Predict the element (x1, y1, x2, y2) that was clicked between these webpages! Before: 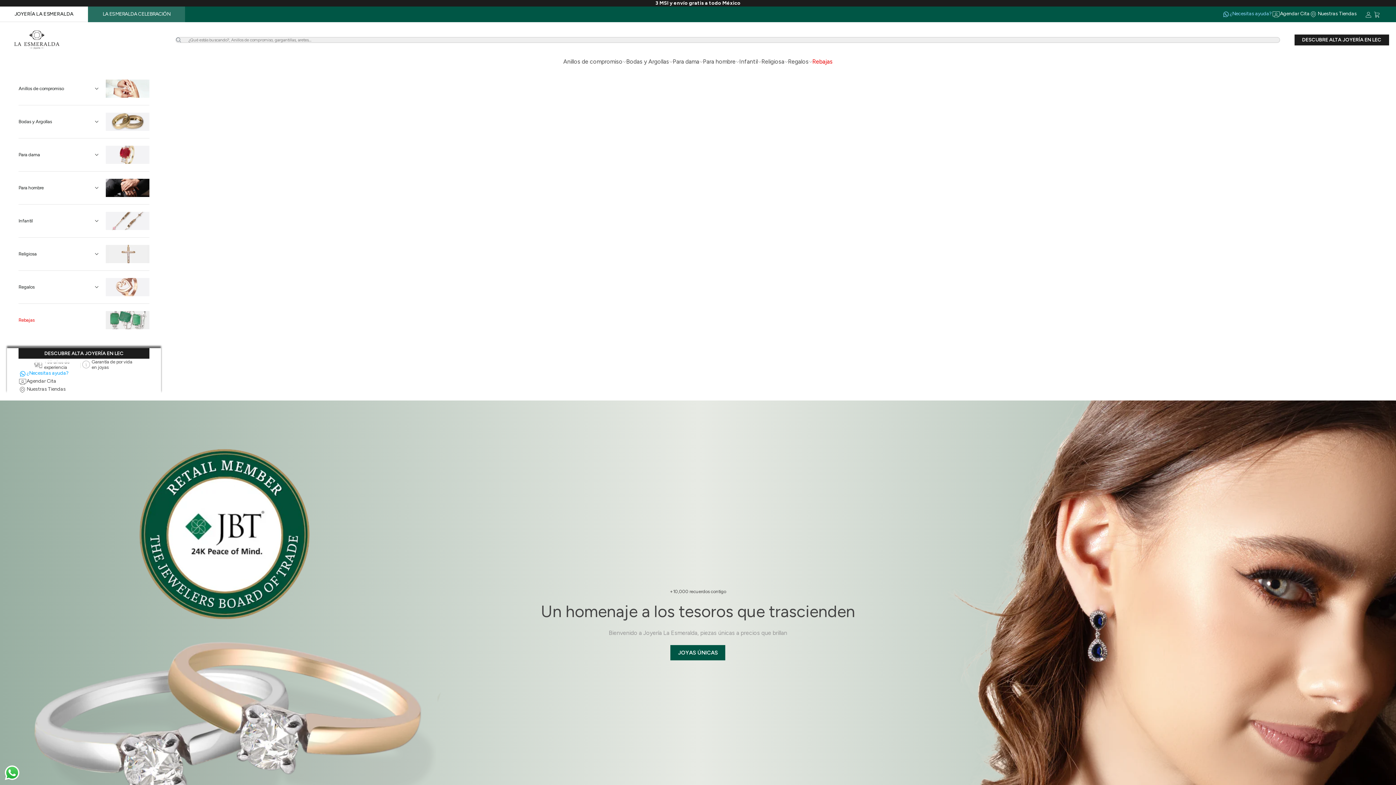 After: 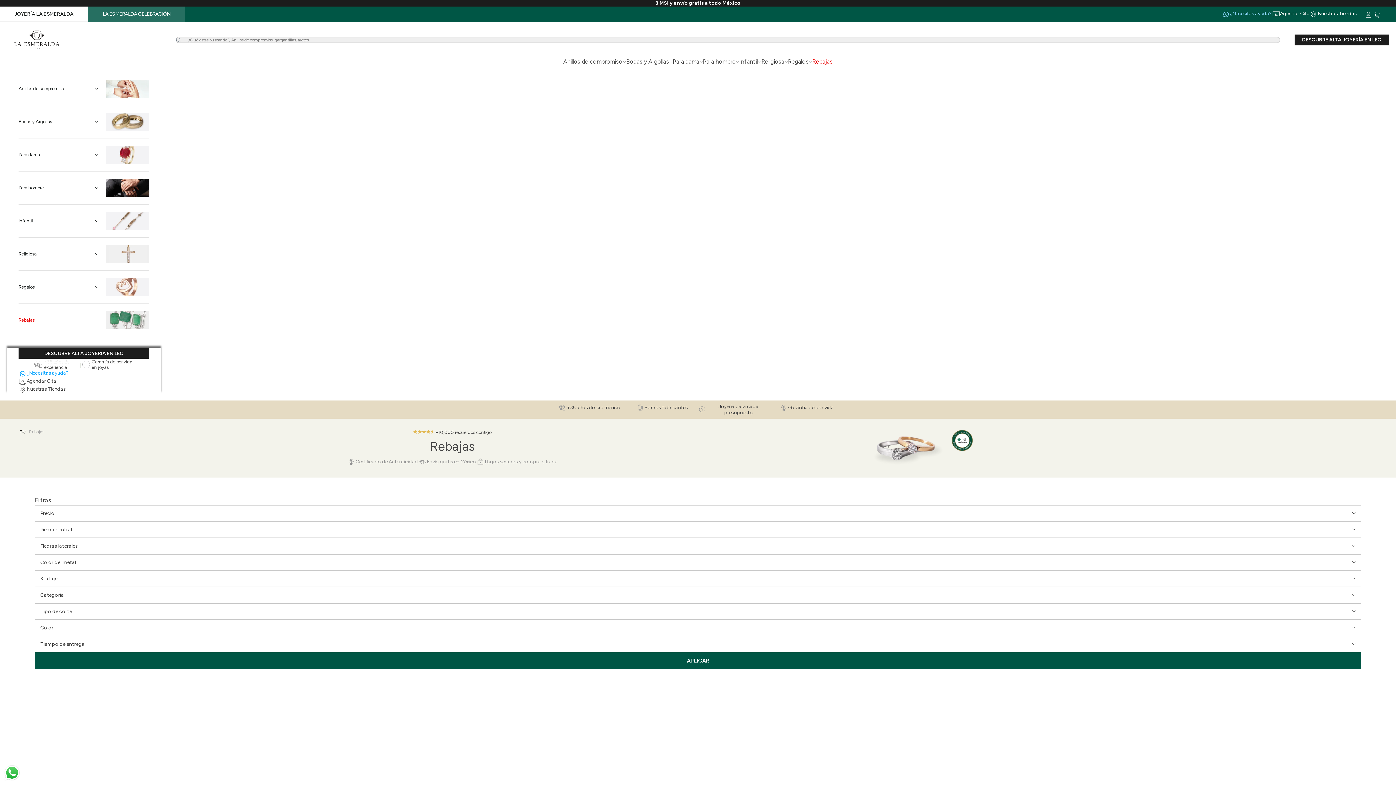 Action: bbox: (812, 58, 832, 65) label: Rebajas